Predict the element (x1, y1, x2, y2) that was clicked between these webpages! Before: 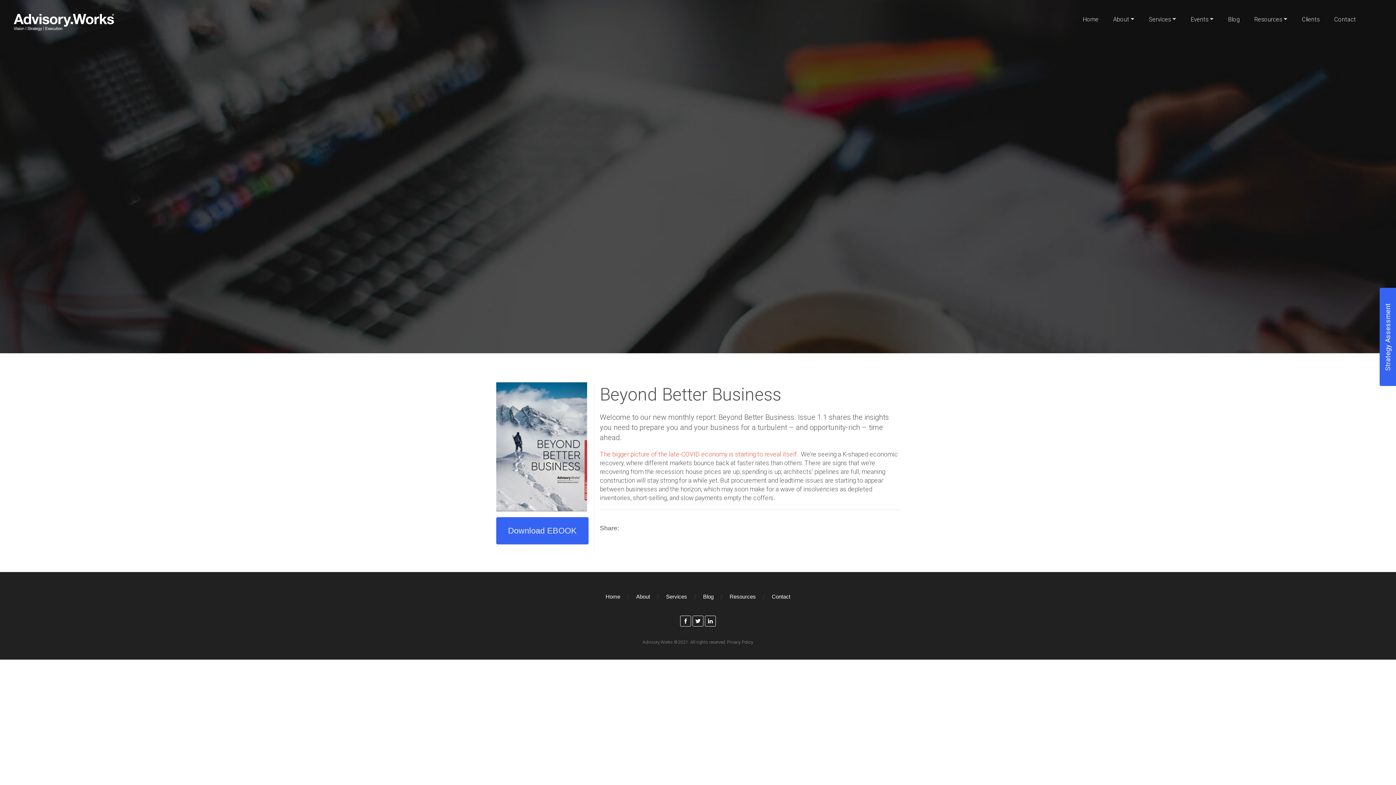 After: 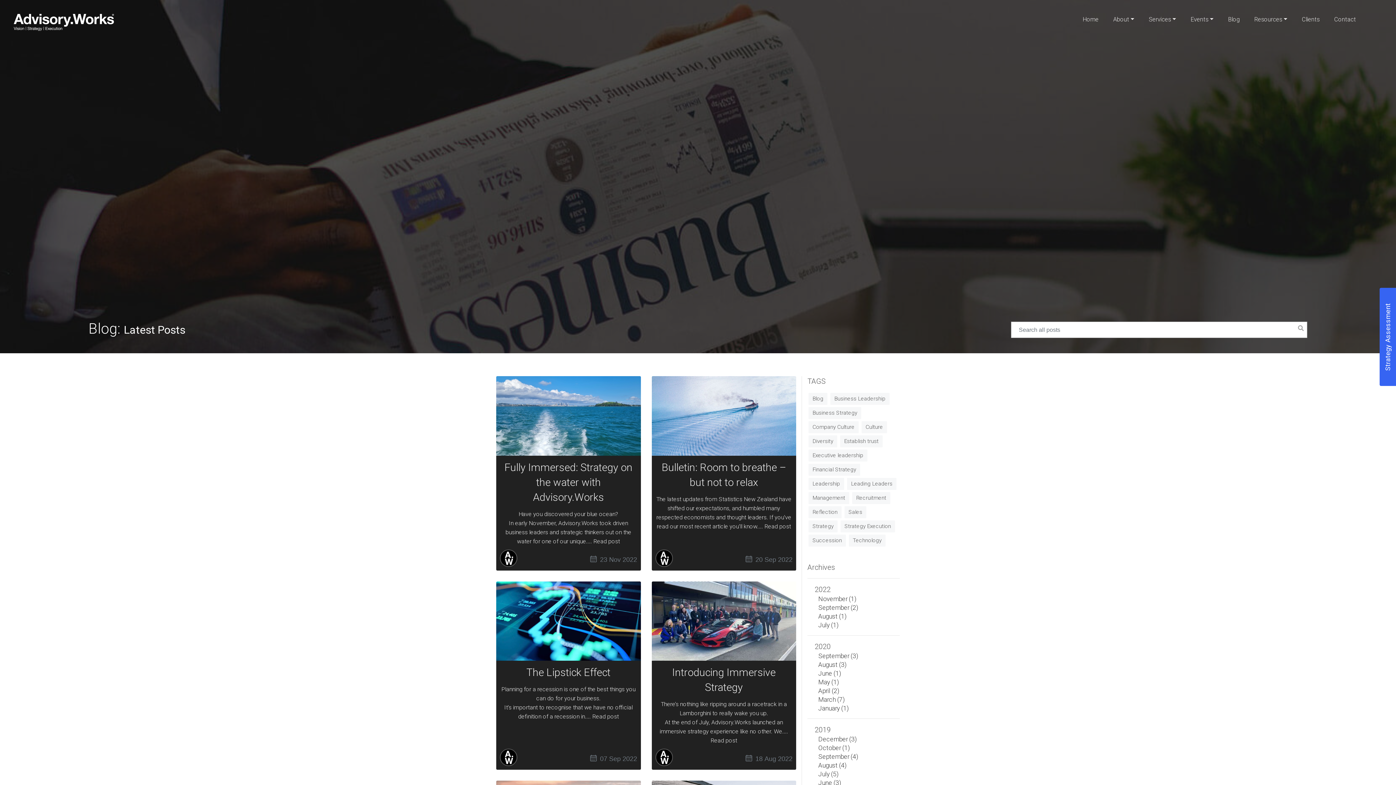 Action: bbox: (1225, 15, 1242, 23) label: Blog